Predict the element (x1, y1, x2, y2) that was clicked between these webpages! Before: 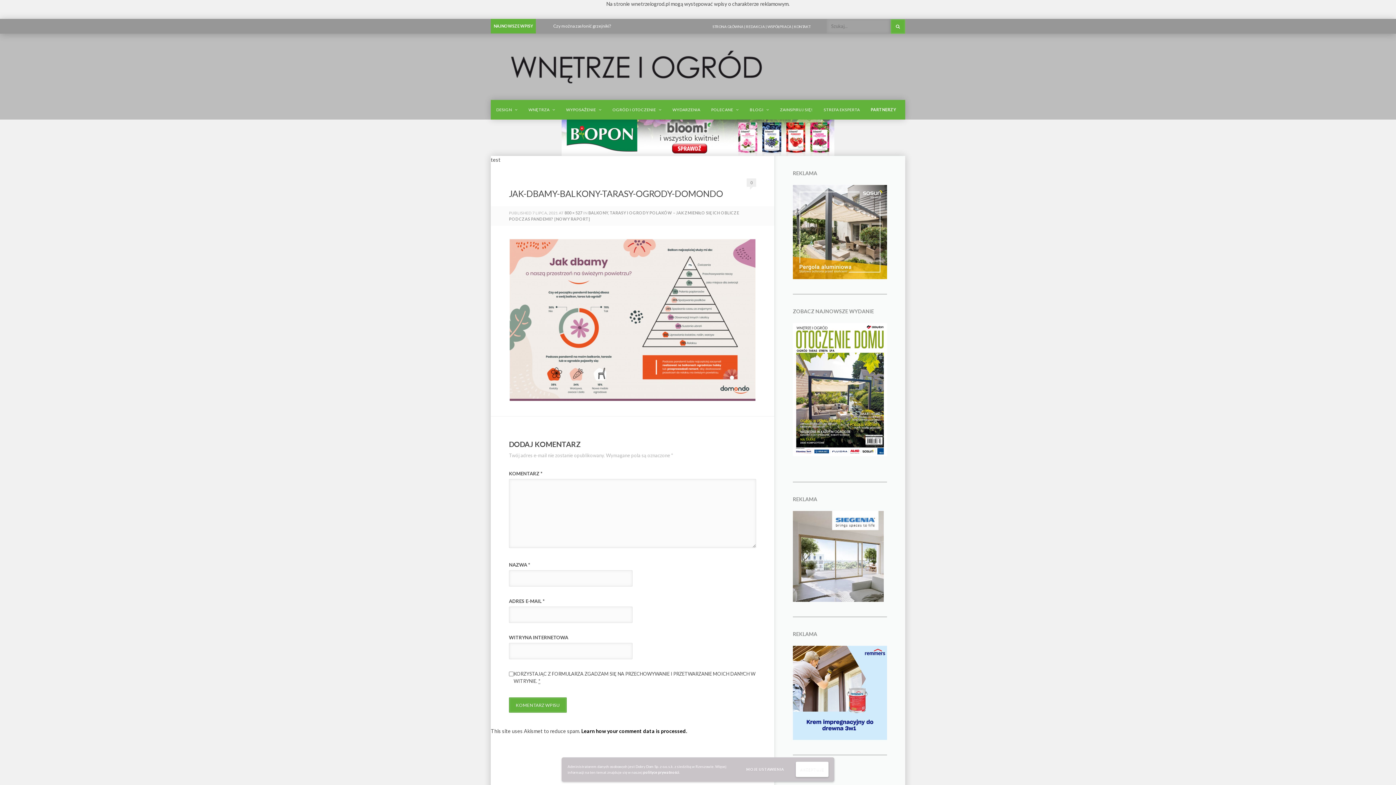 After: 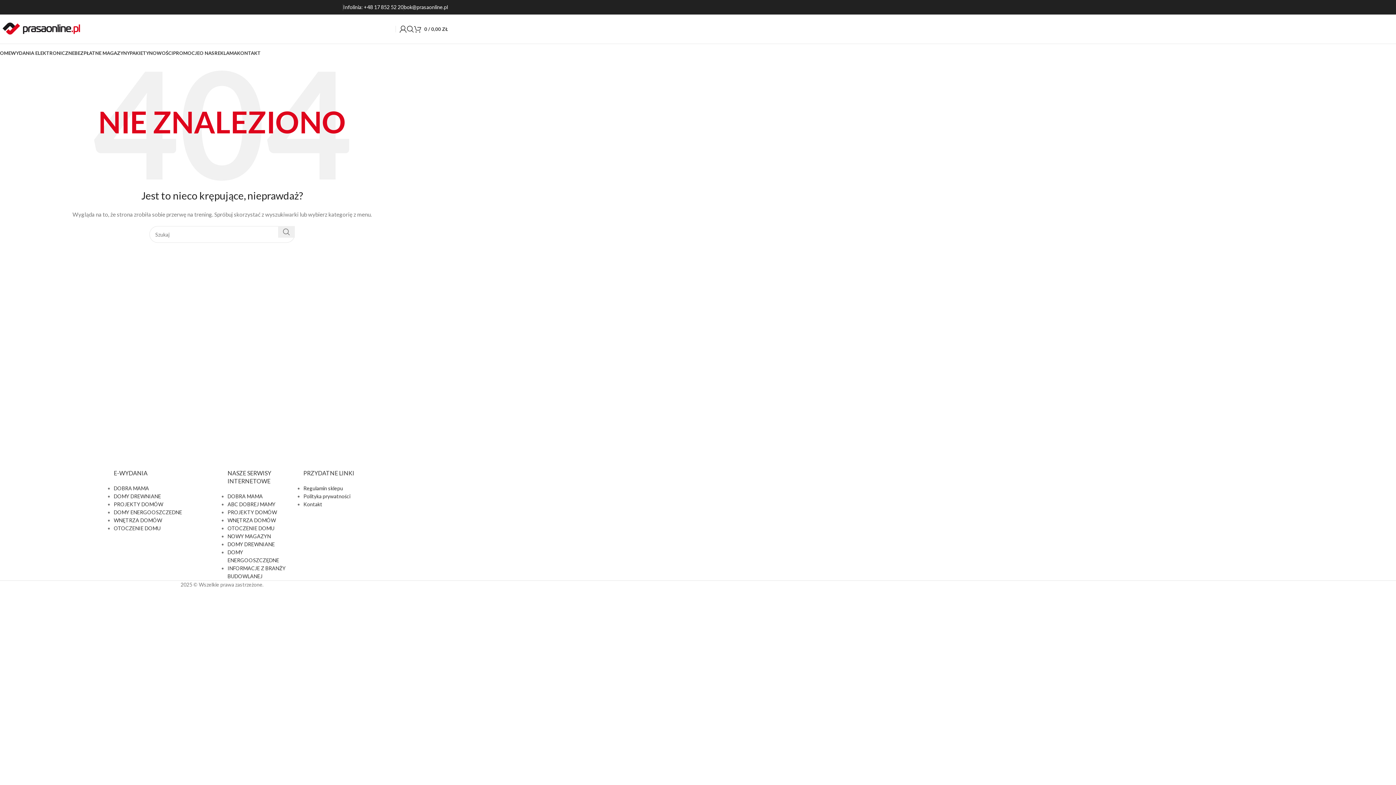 Action: bbox: (793, 328, 887, 461)